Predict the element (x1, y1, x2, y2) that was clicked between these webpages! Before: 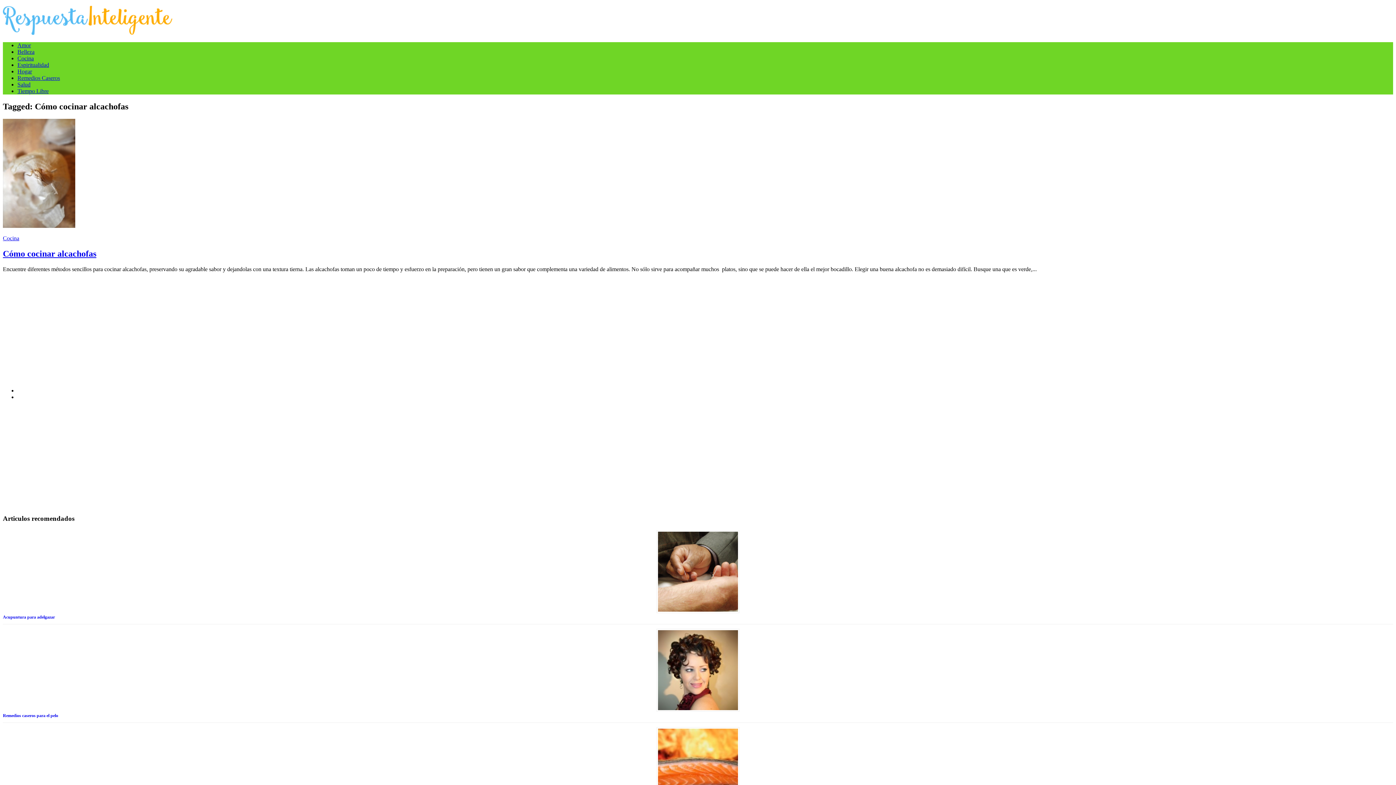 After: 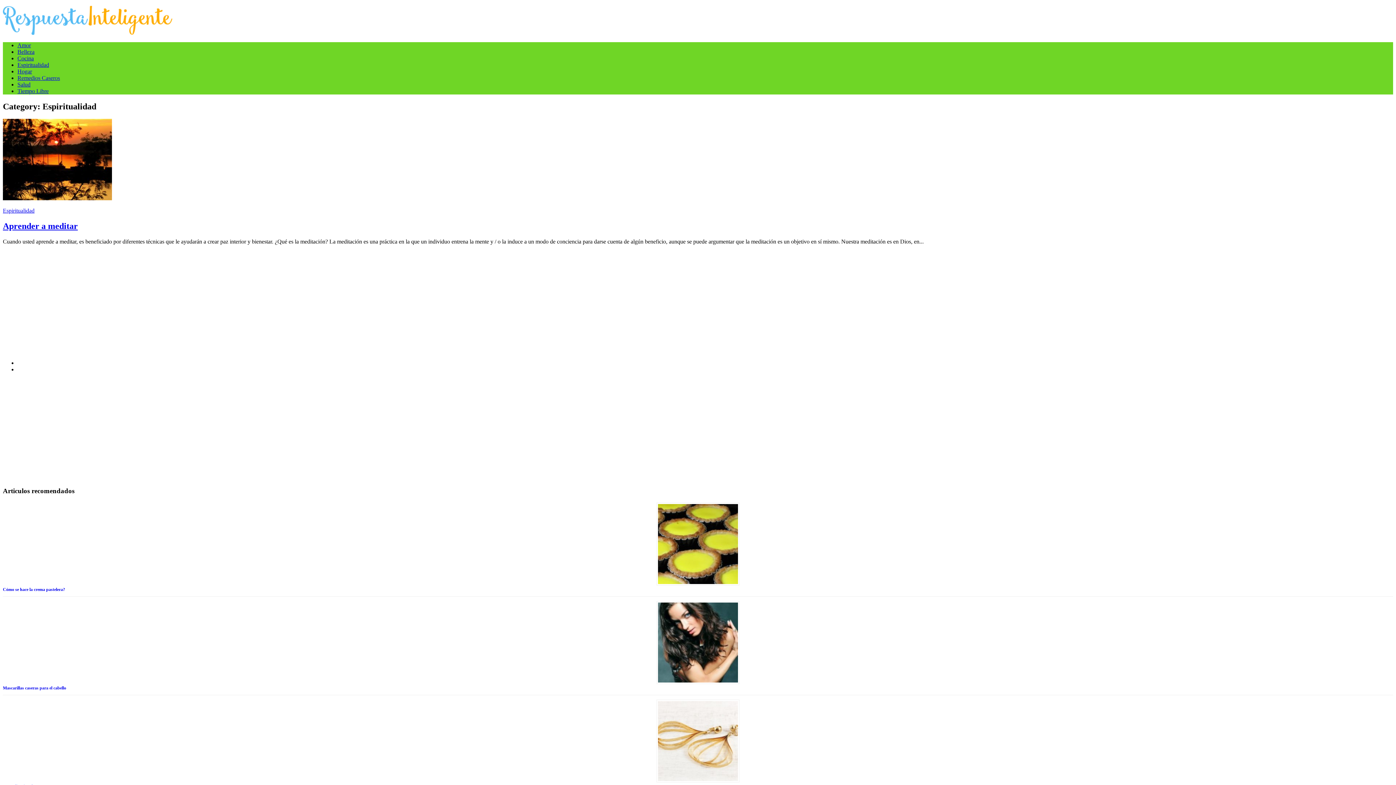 Action: bbox: (17, 61, 49, 68) label: Espiritualidad